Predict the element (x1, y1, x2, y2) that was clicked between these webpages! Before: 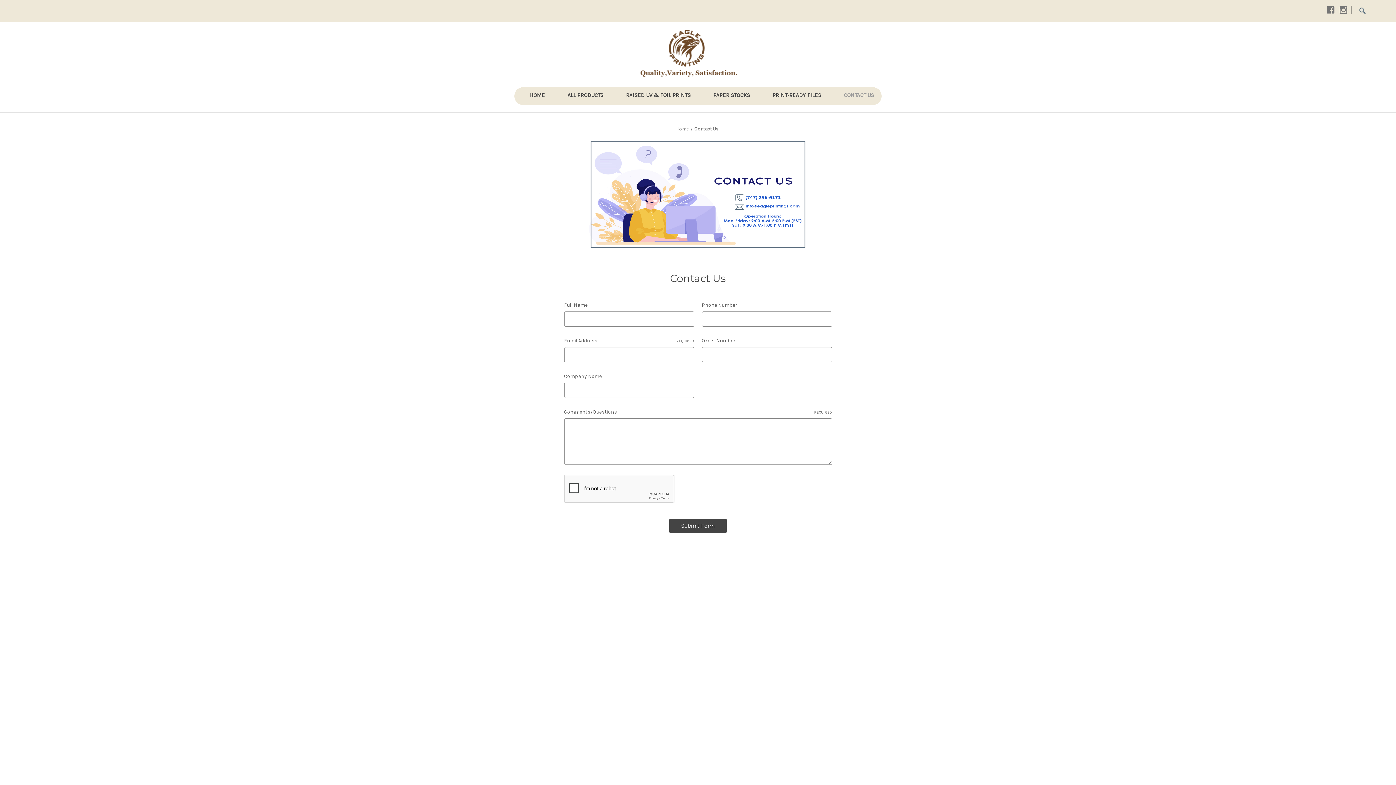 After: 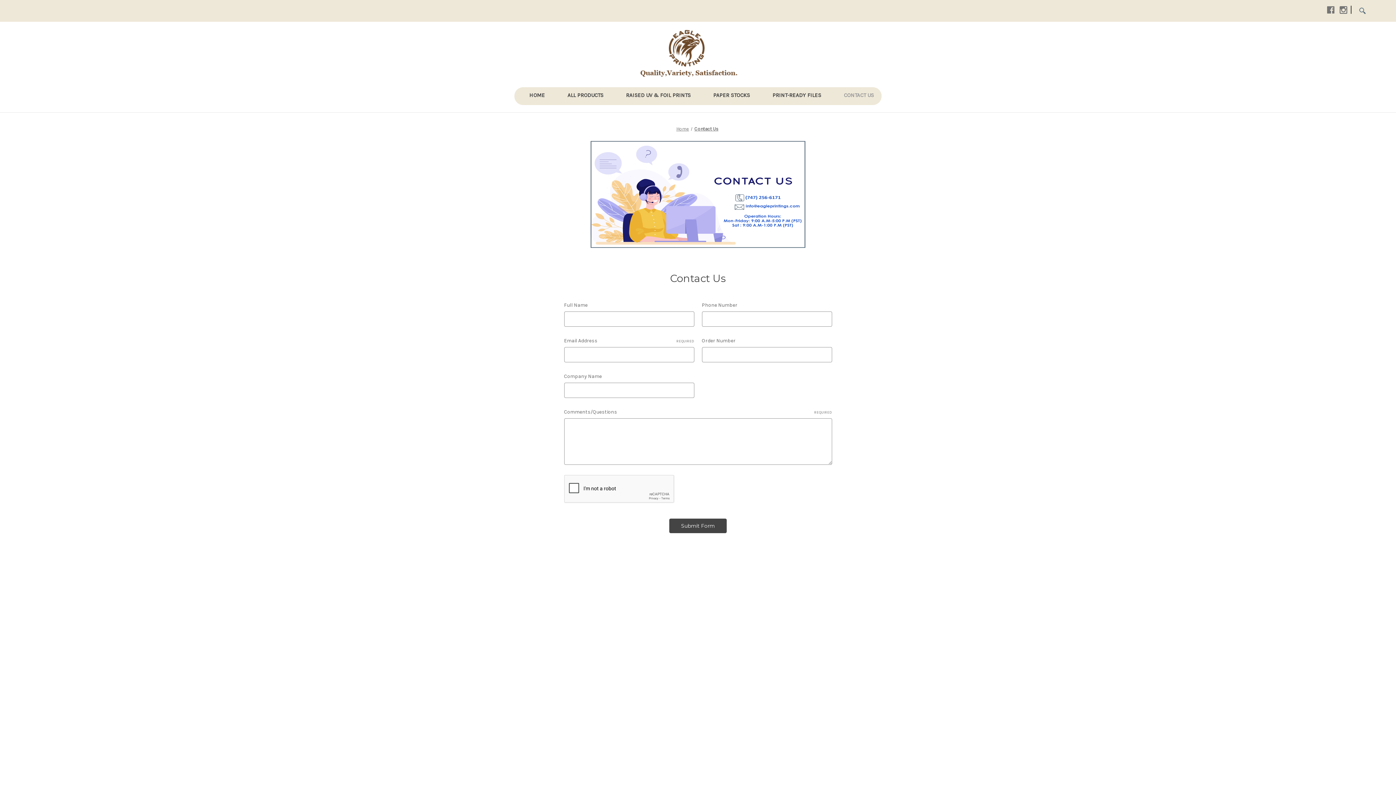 Action: label: Contact Us bbox: (694, 126, 718, 131)